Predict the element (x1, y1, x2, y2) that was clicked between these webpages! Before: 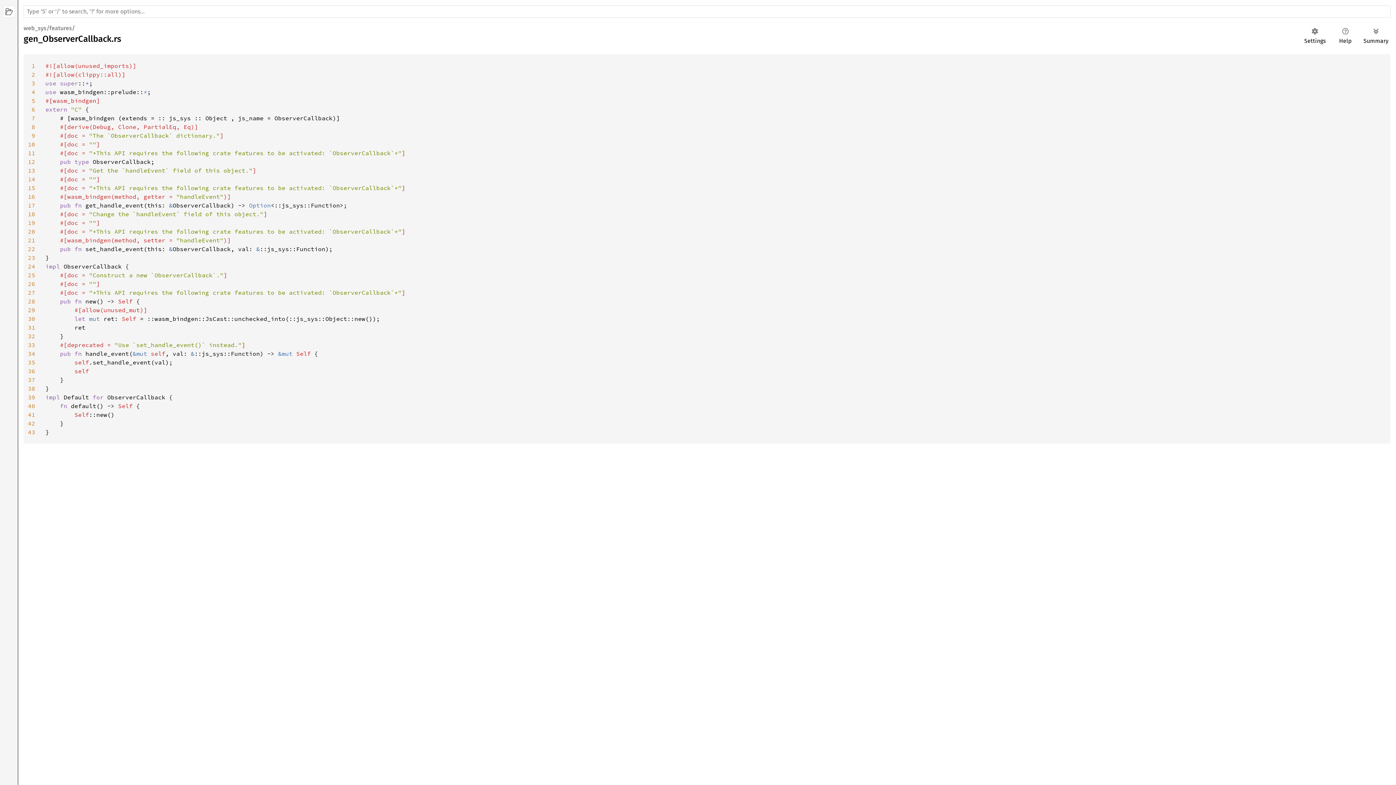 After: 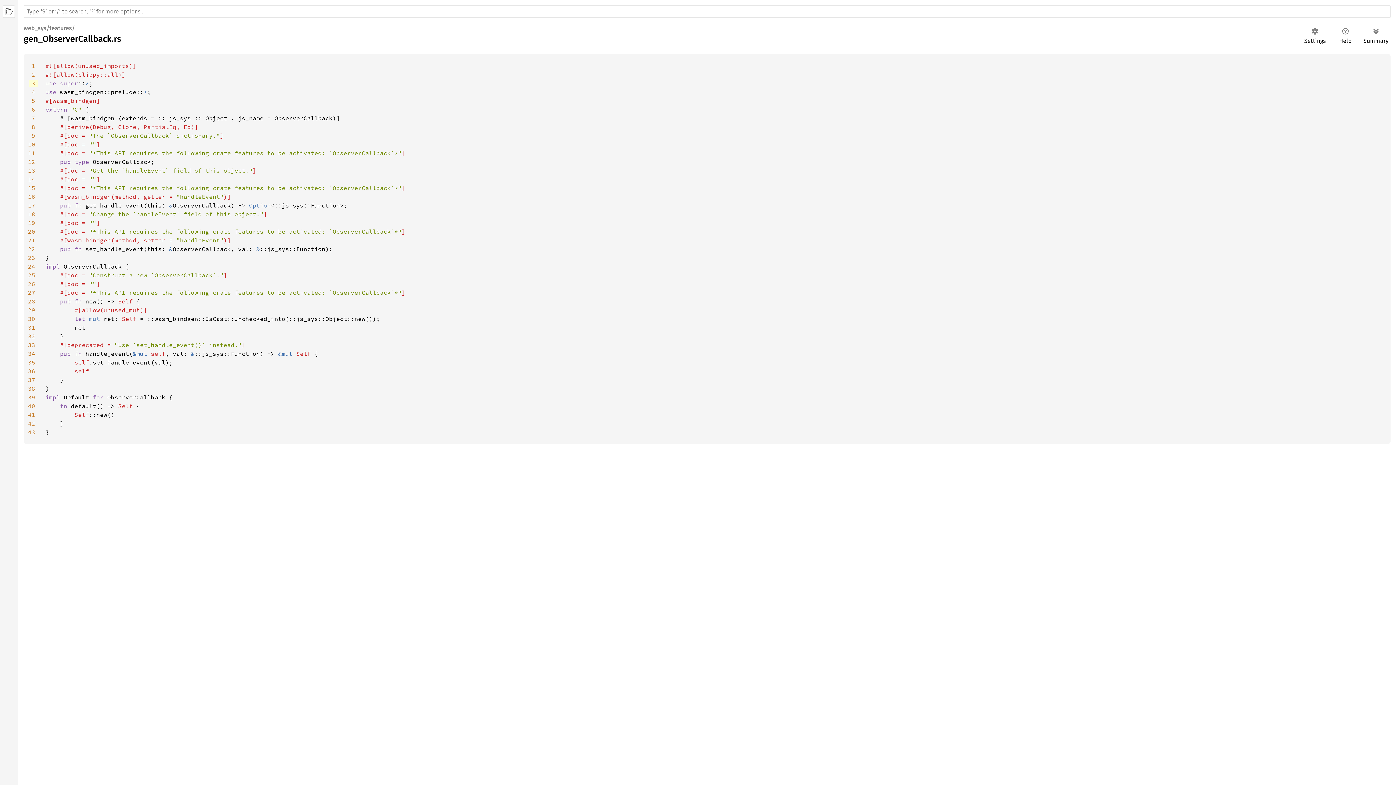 Action: label: 3 bbox: (28, 79, 38, 86)